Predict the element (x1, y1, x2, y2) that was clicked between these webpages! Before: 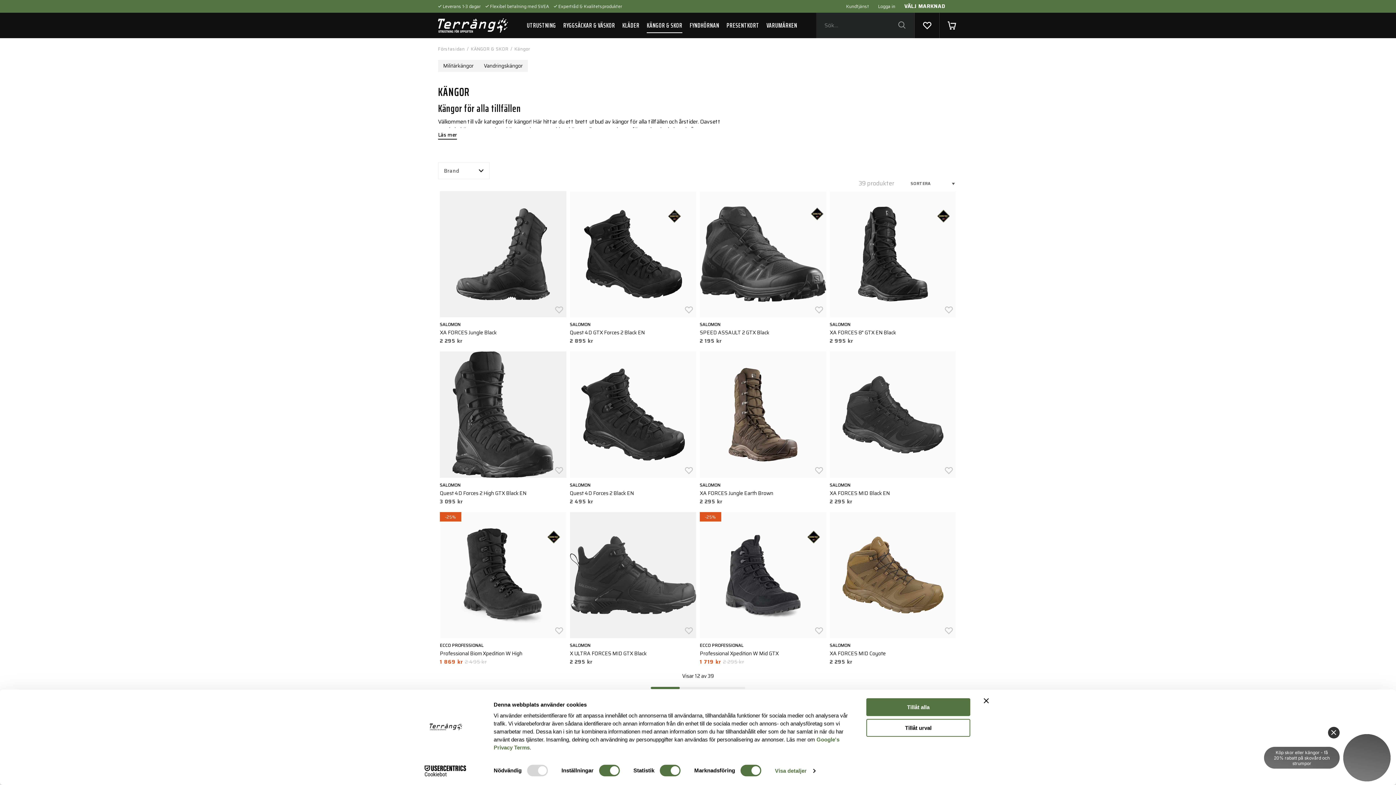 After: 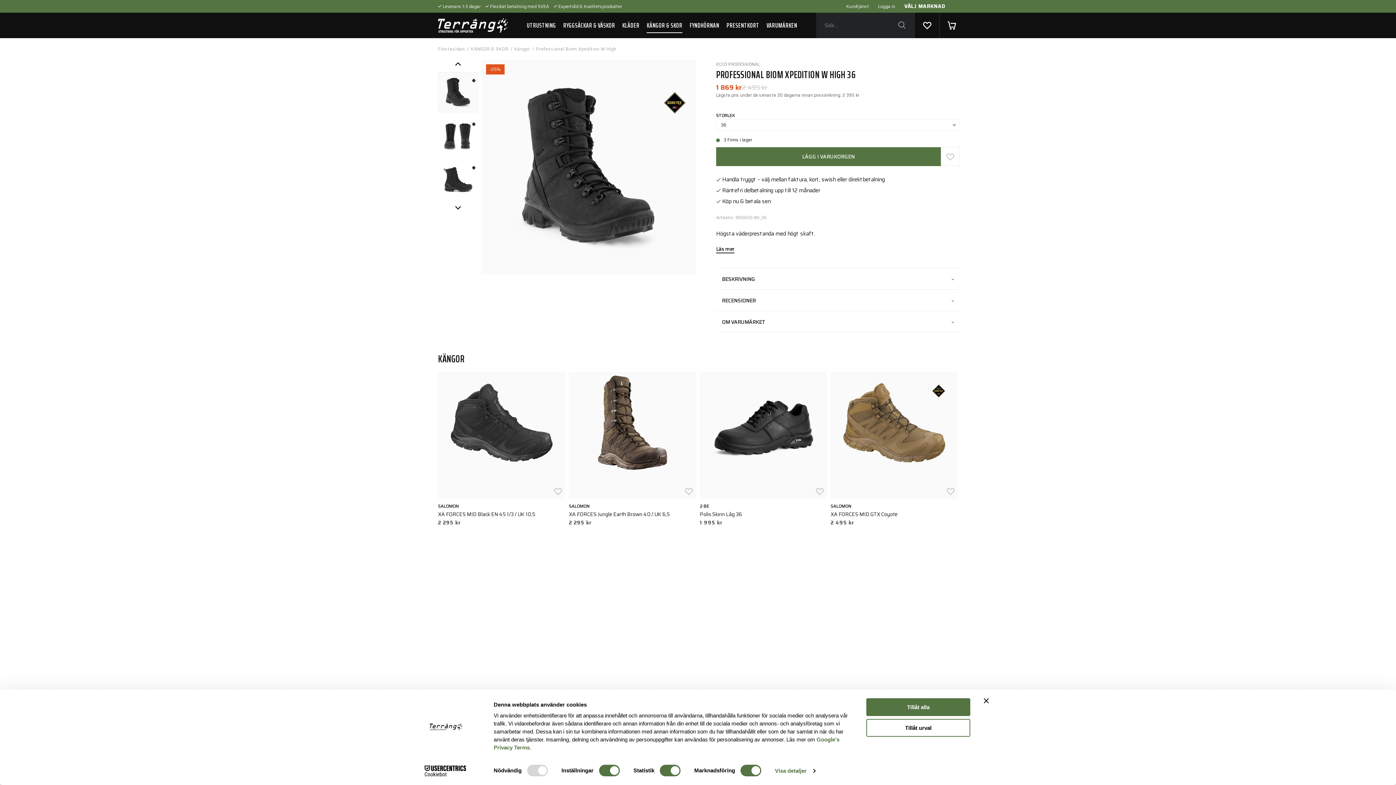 Action: label: Professional Biom Xpedition W High bbox: (440, 649, 522, 657)